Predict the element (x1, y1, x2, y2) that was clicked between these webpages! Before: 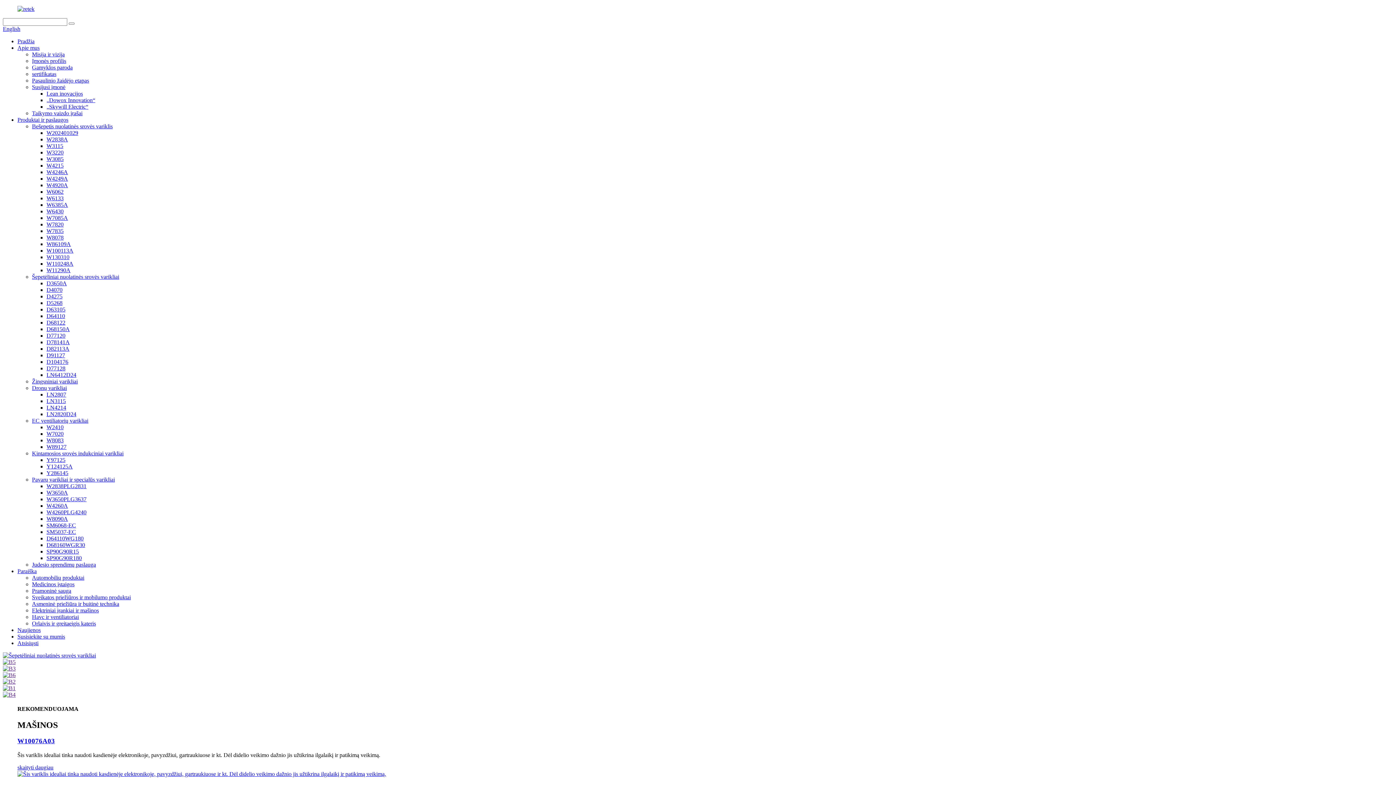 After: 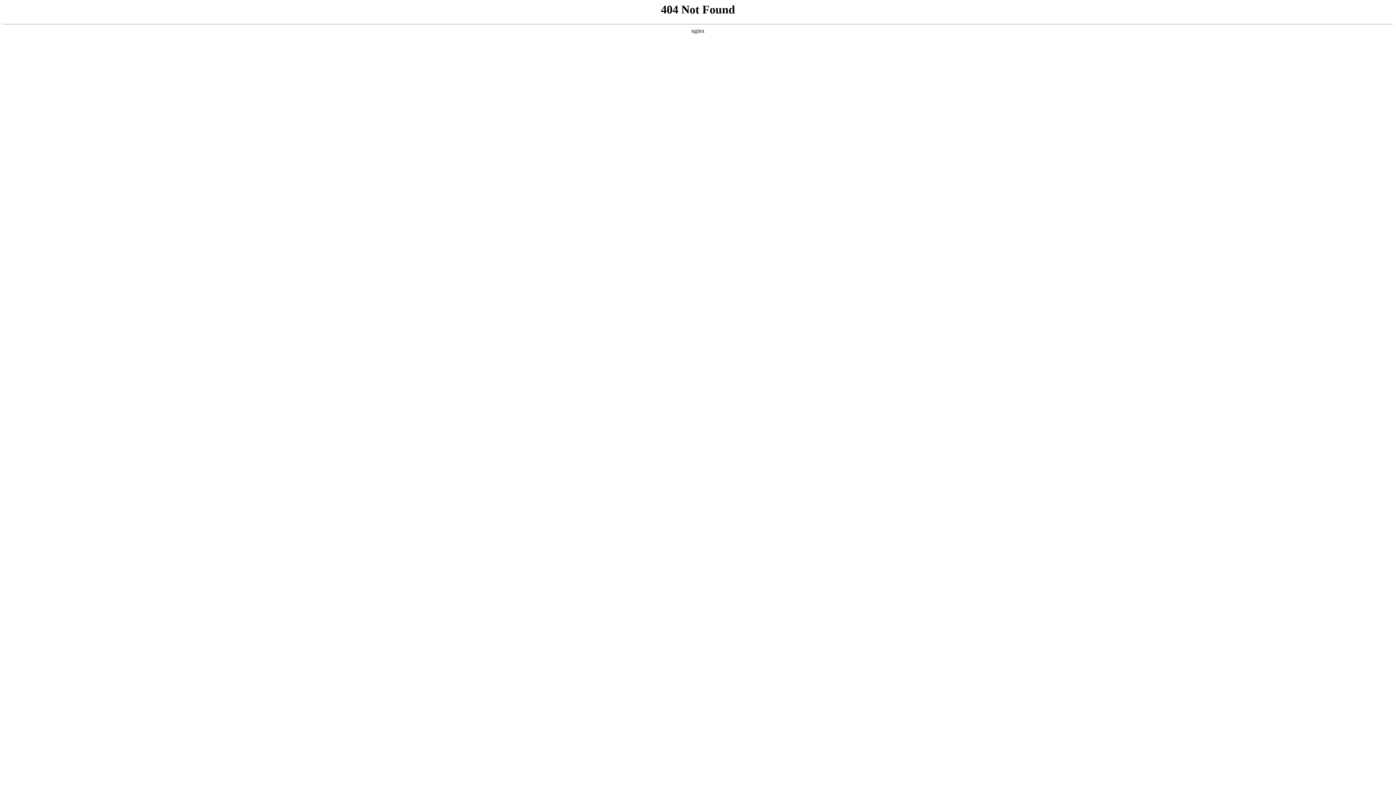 Action: bbox: (46, 162, 63, 168) label: W4215